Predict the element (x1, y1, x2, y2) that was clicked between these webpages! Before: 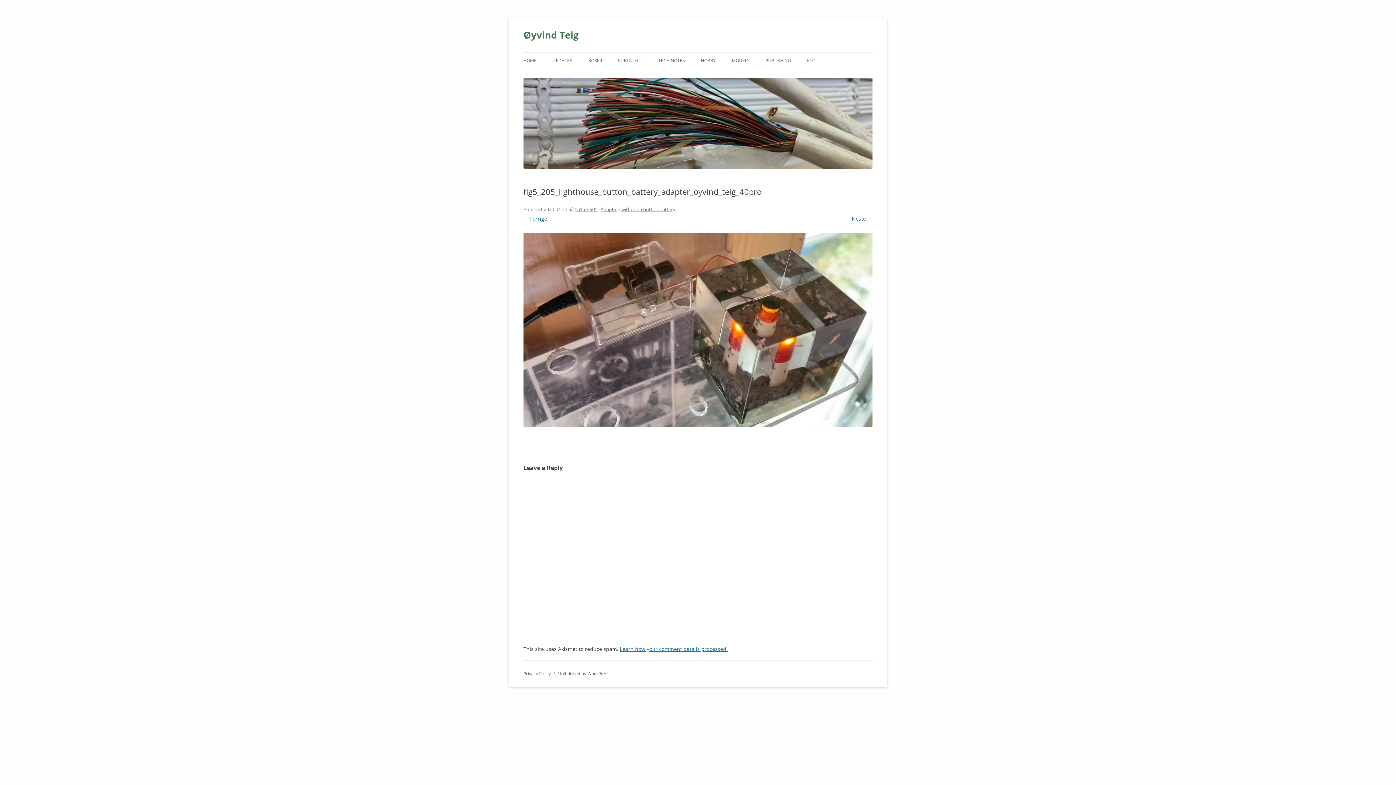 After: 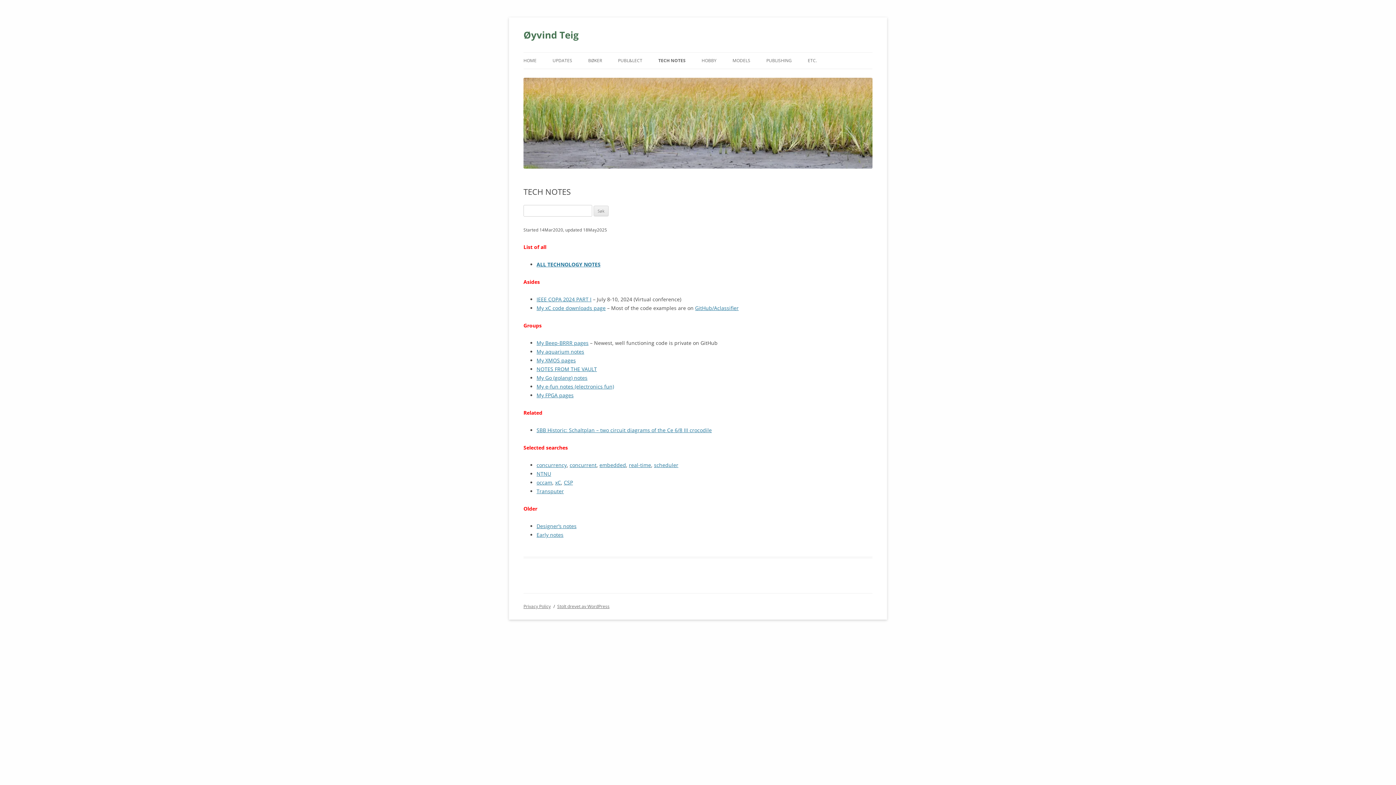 Action: bbox: (658, 52, 685, 68) label: TECH NOTES